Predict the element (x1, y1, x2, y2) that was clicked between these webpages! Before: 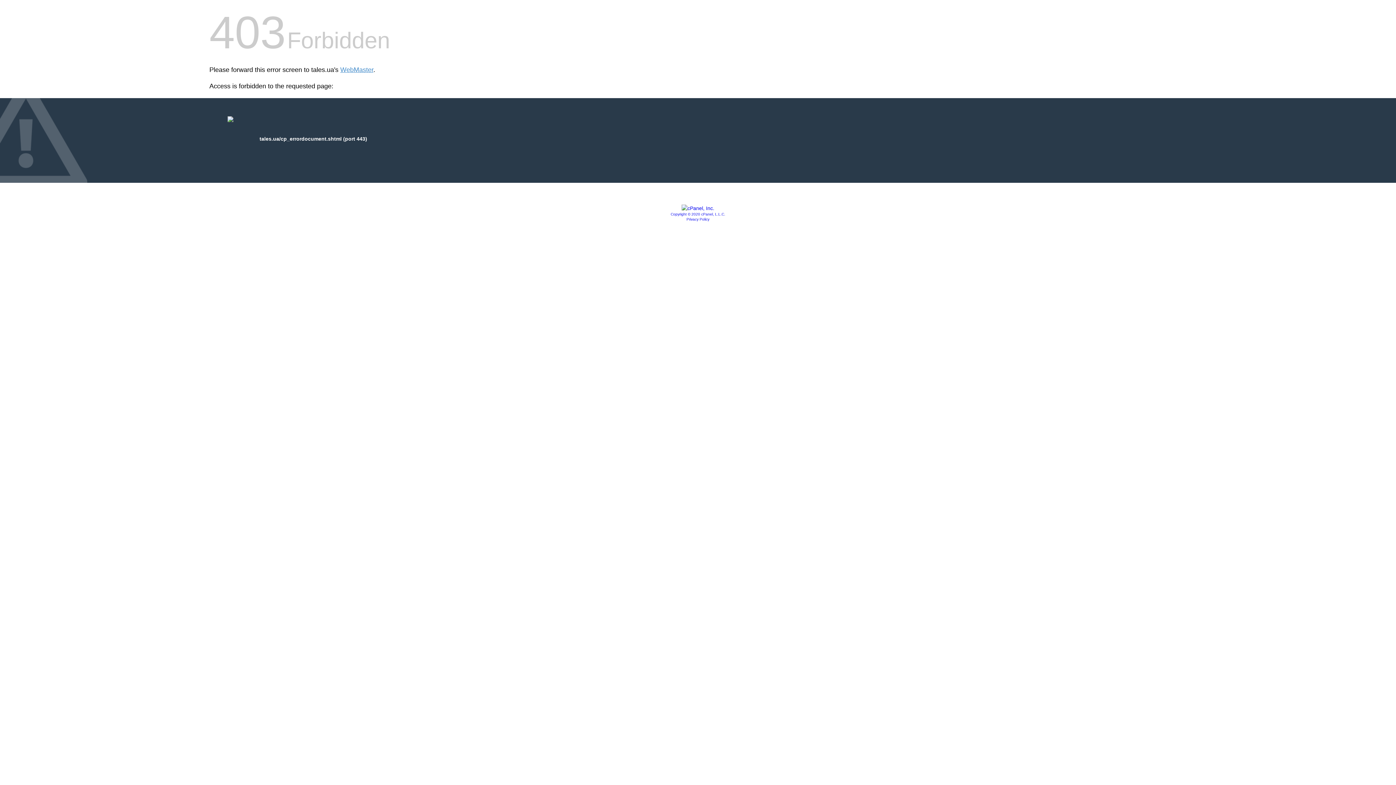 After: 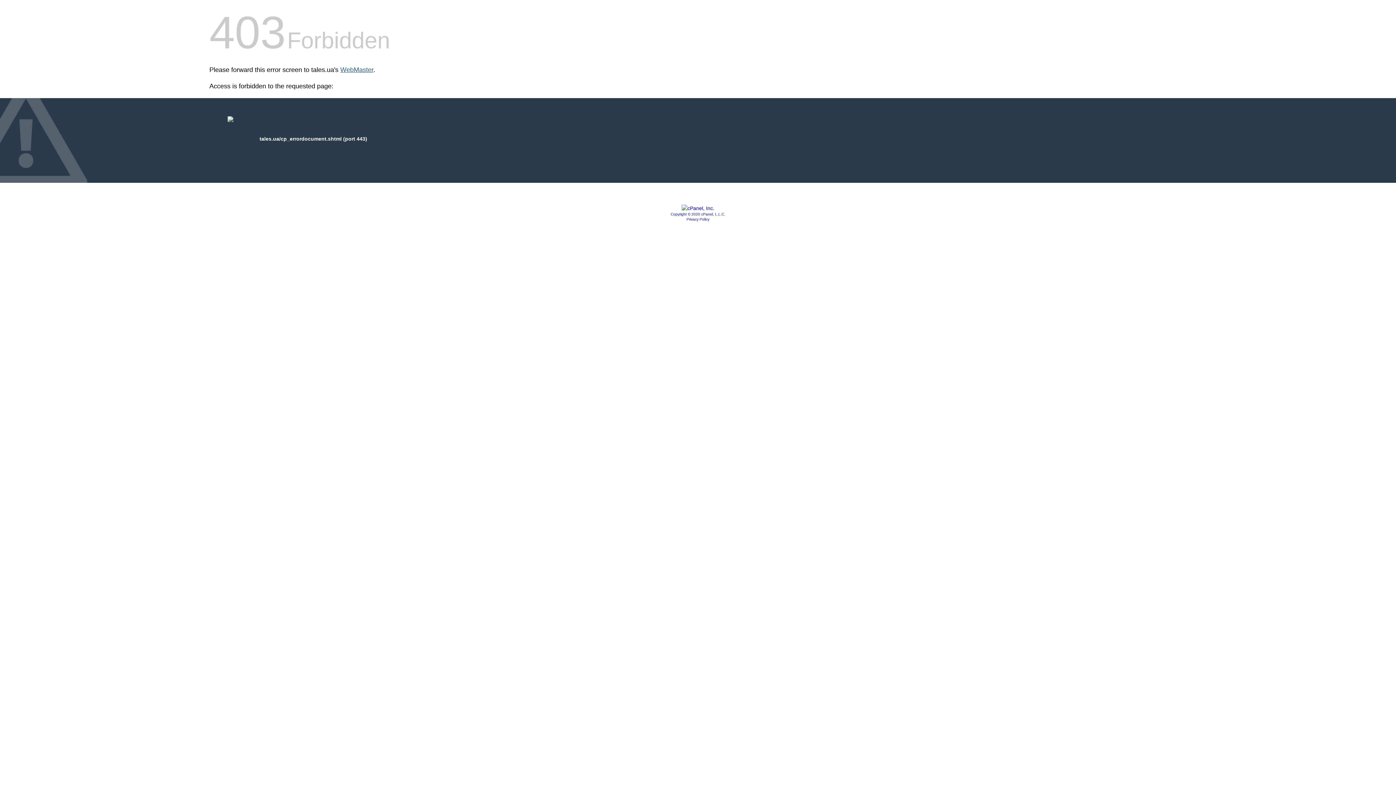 Action: bbox: (340, 66, 373, 73) label: WebMaster